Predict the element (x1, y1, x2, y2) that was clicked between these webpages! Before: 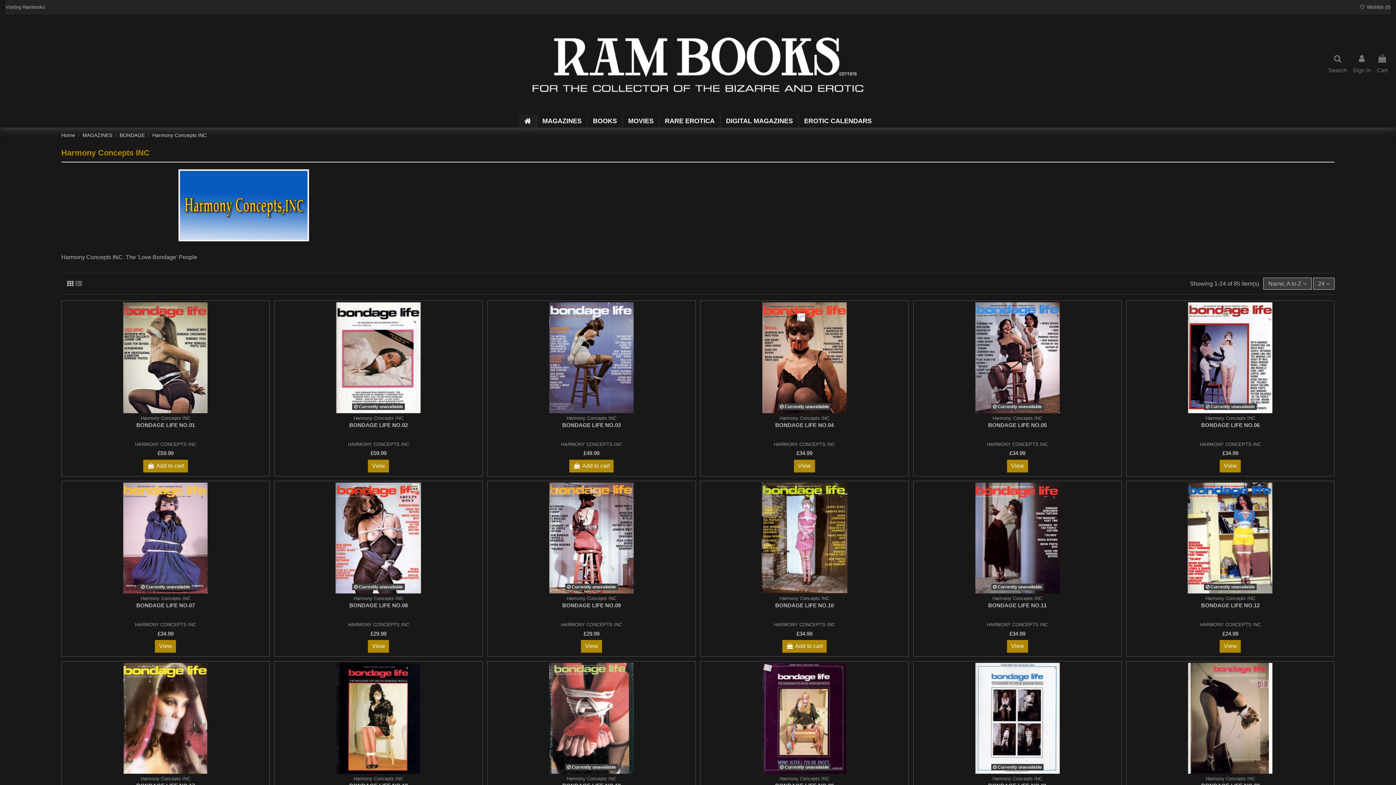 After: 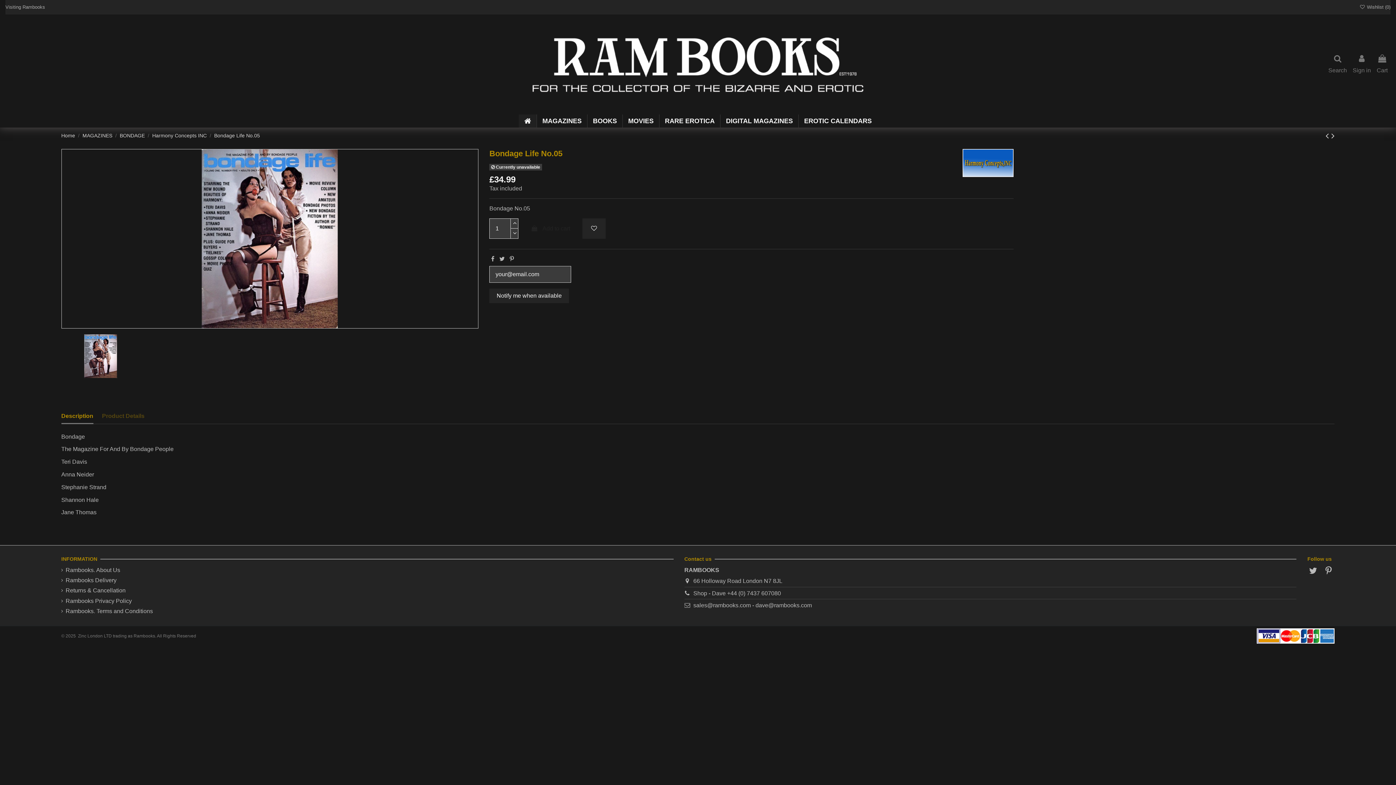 Action: label: BONDAGE LIFE NO.05 bbox: (988, 422, 1046, 428)